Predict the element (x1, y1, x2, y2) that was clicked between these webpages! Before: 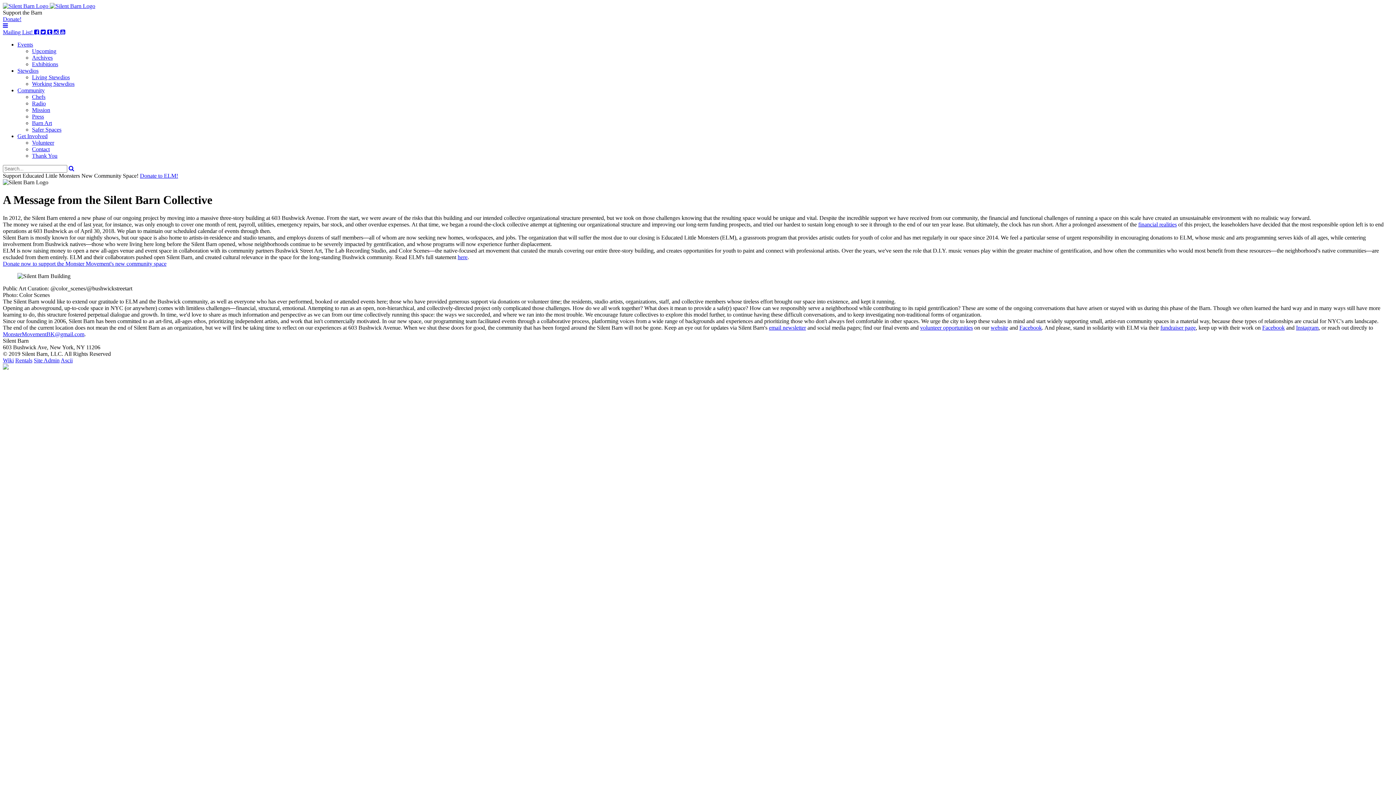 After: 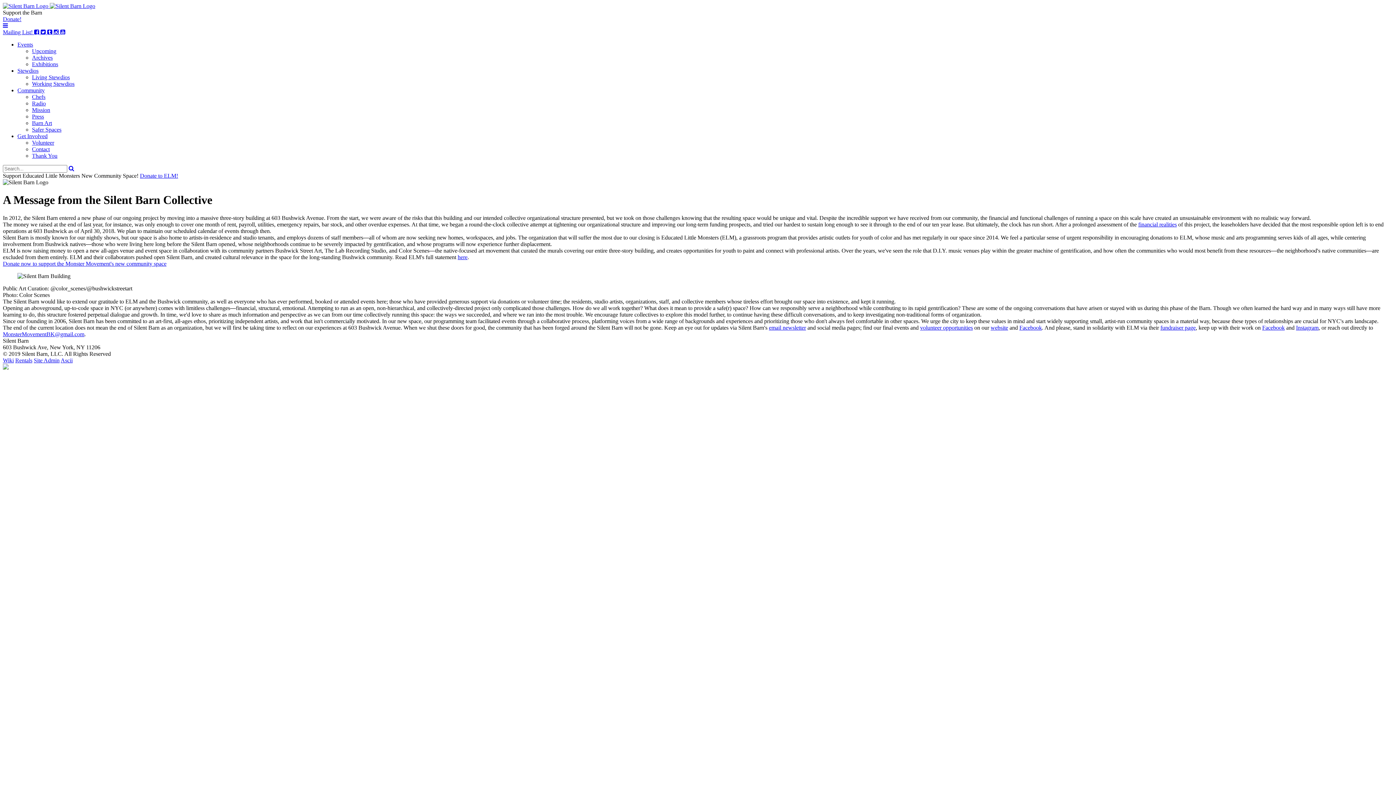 Action: bbox: (2, 2, 95, 9) label:  